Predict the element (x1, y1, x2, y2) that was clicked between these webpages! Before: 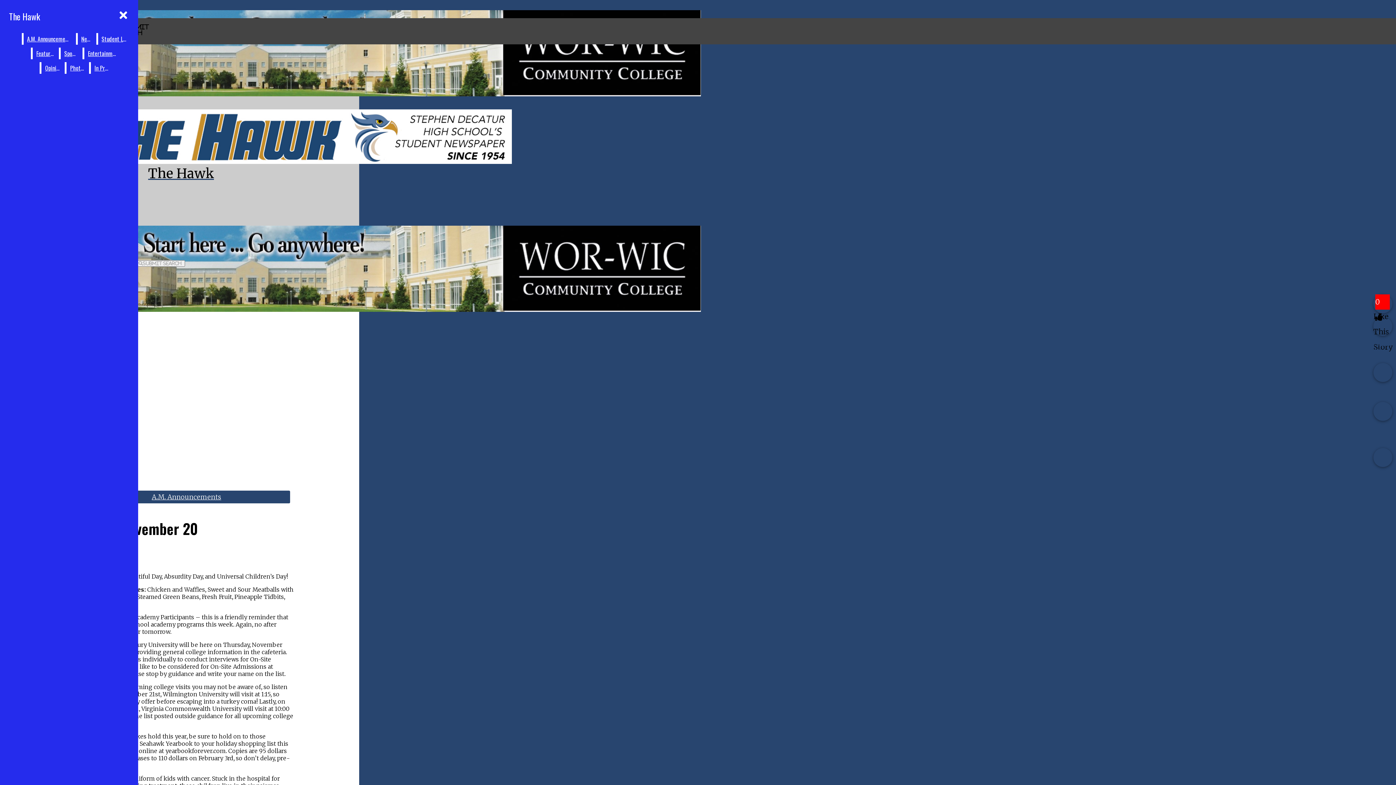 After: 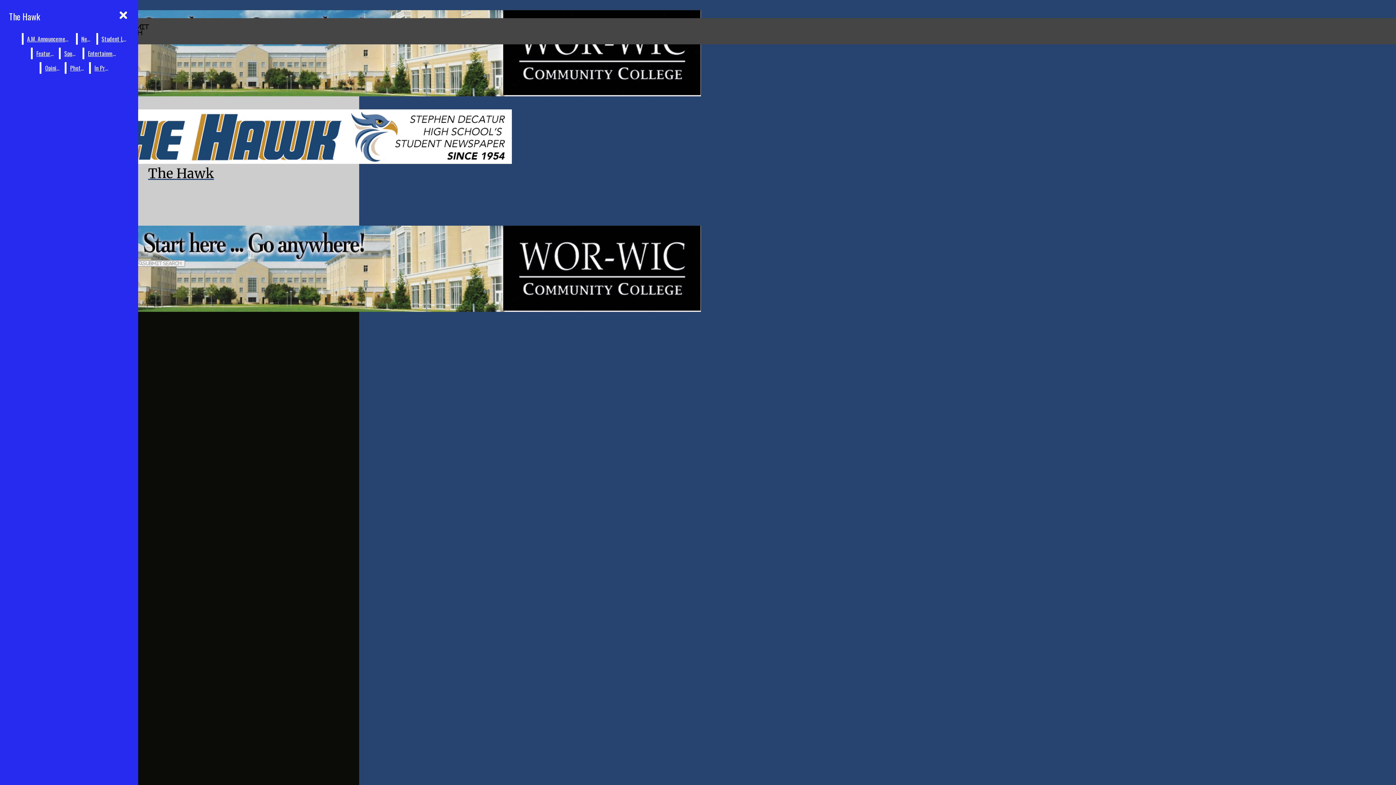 Action: bbox: (90, 62, 113, 73) label: In Print